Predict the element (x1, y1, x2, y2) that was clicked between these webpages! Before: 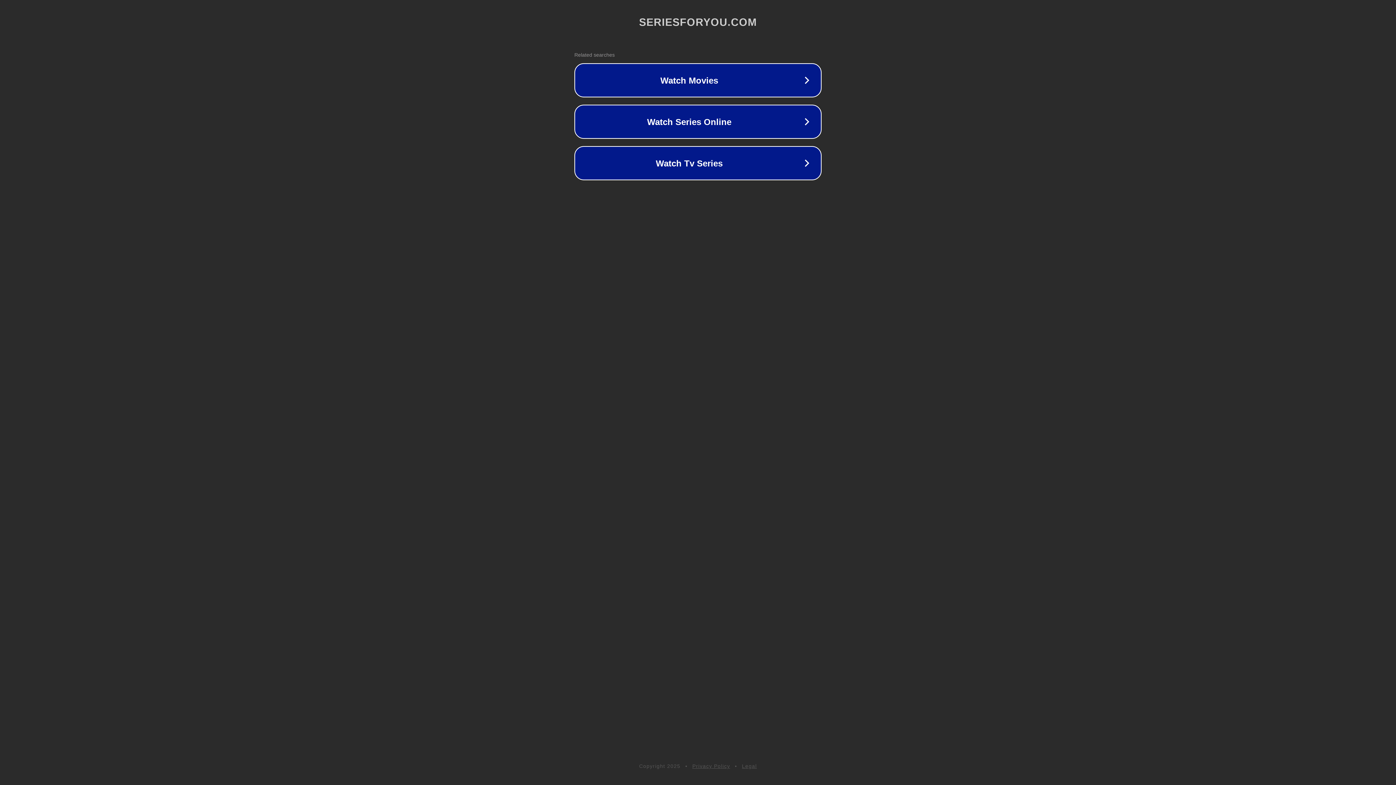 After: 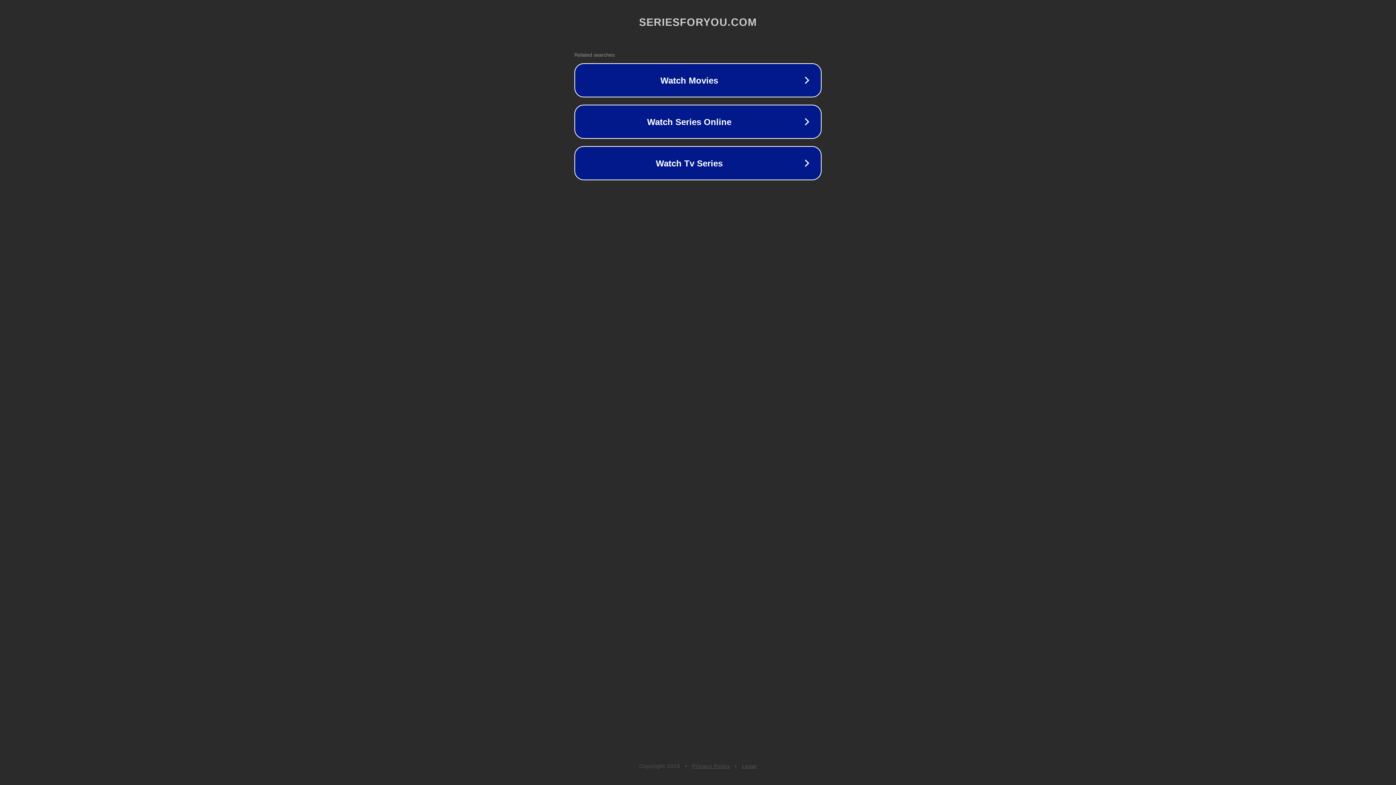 Action: bbox: (742, 763, 757, 769) label: Legal